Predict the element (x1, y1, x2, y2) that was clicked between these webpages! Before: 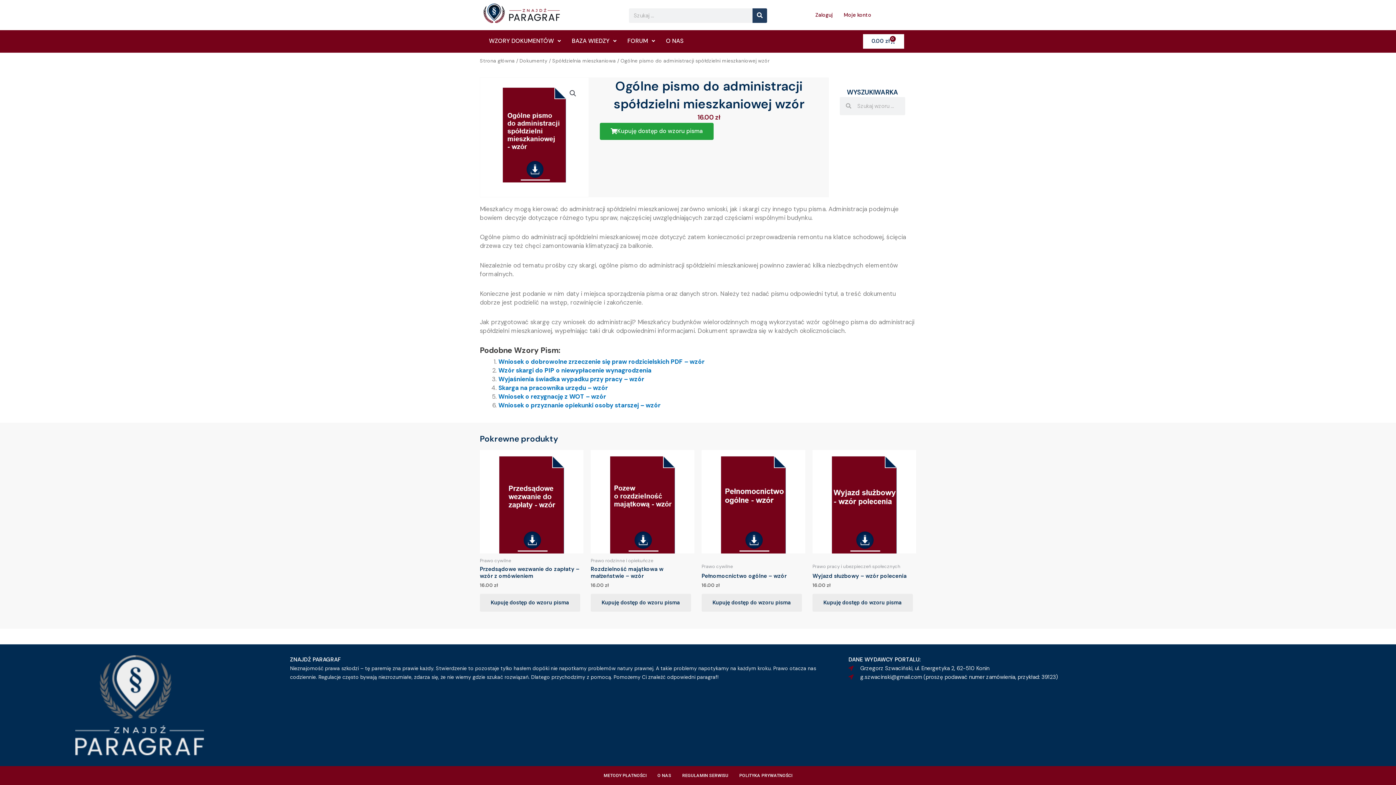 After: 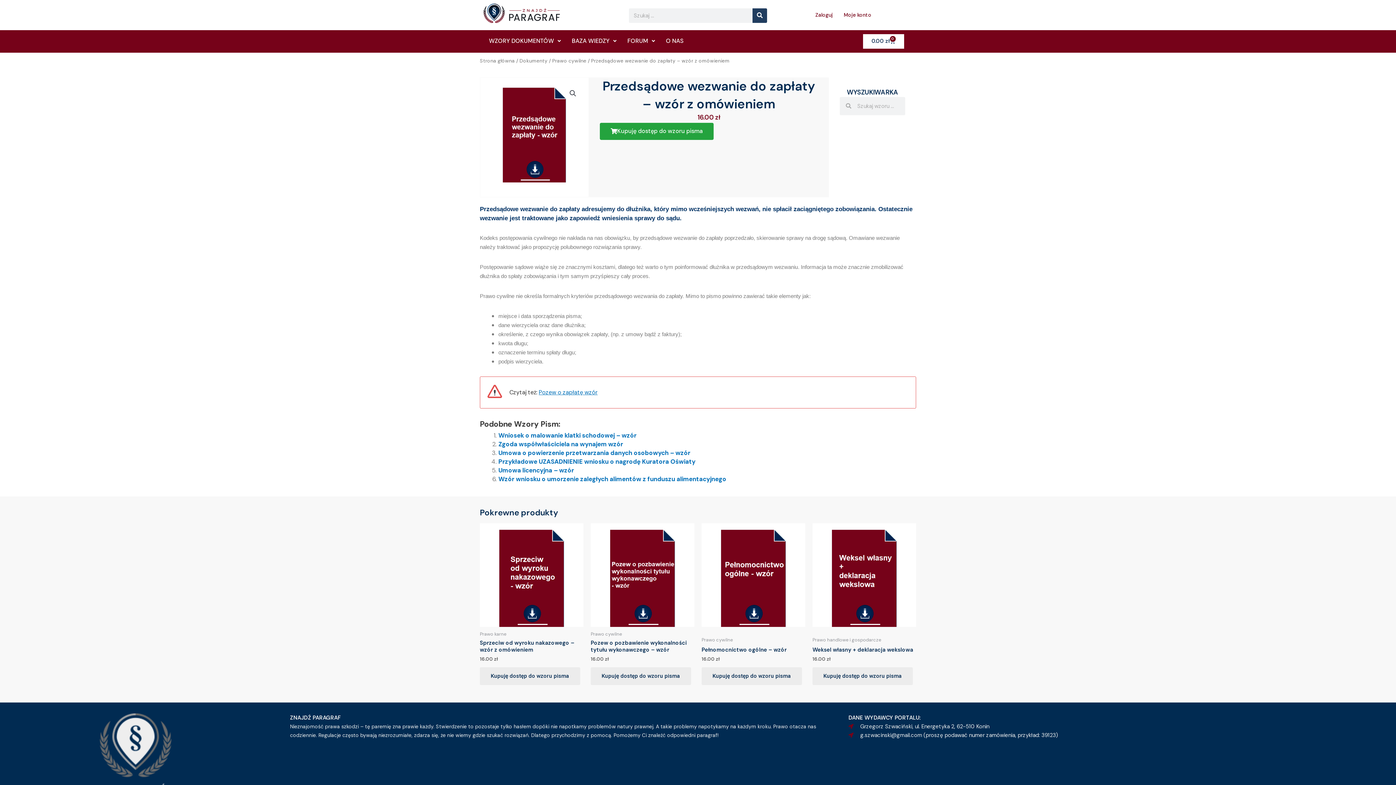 Action: bbox: (480, 450, 583, 553)